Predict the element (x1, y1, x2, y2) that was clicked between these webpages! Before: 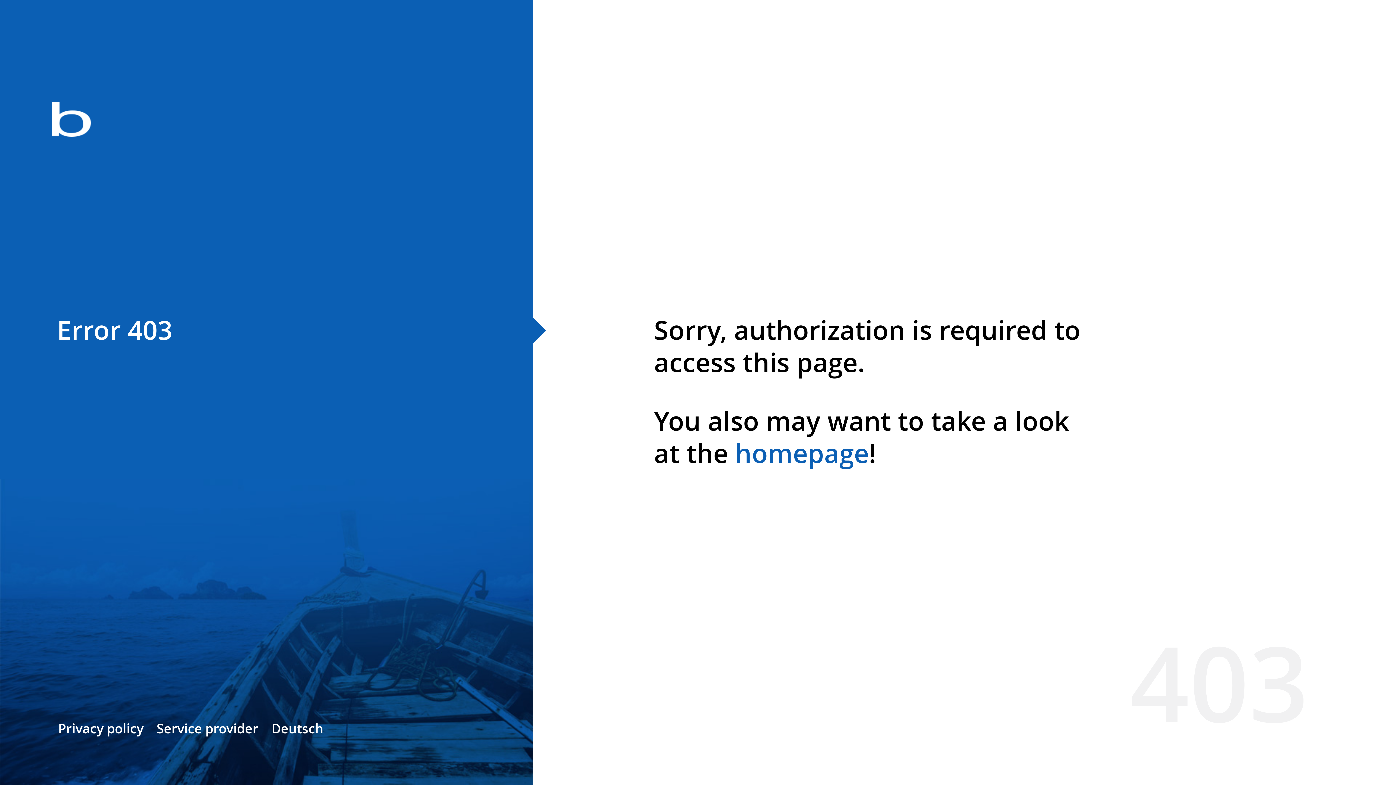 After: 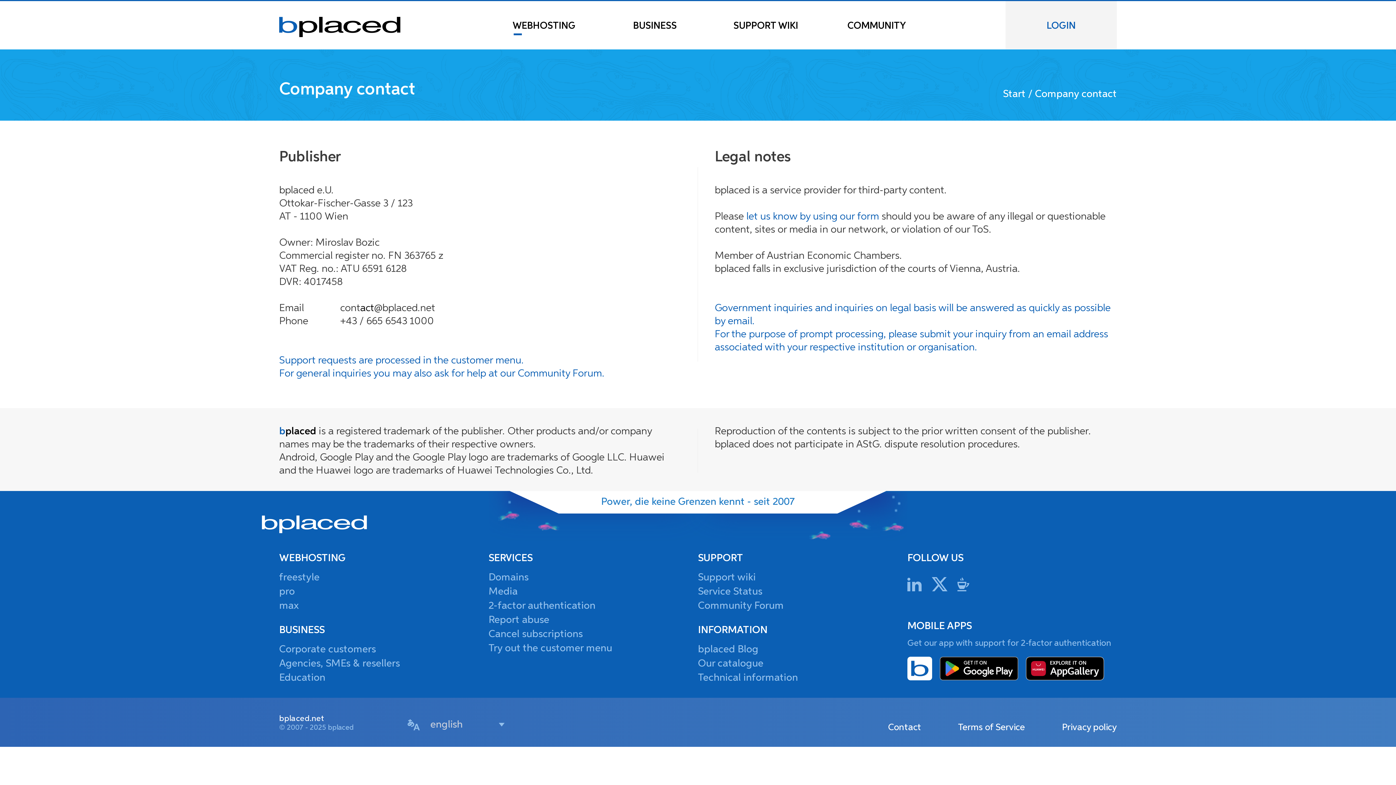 Action: bbox: (156, 720, 258, 737) label: Service provider